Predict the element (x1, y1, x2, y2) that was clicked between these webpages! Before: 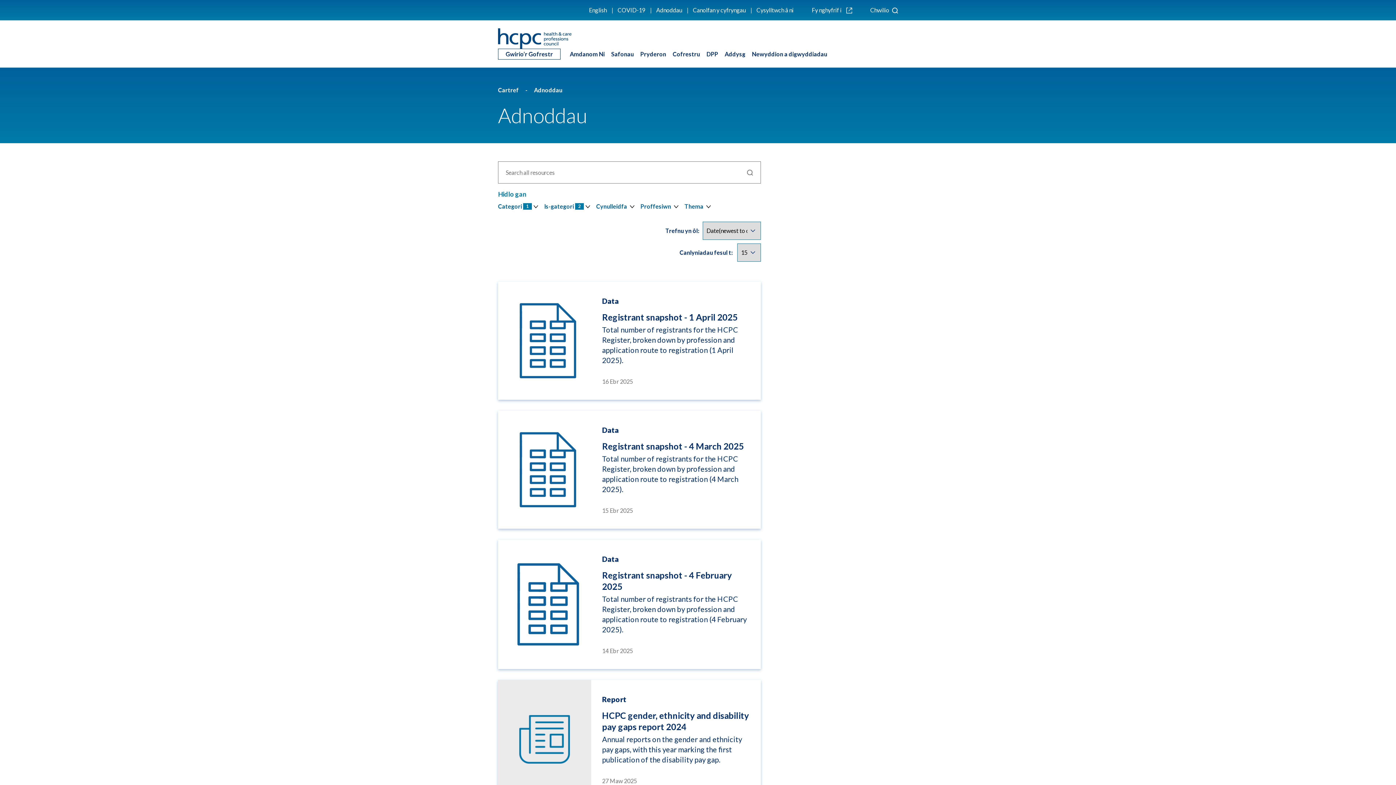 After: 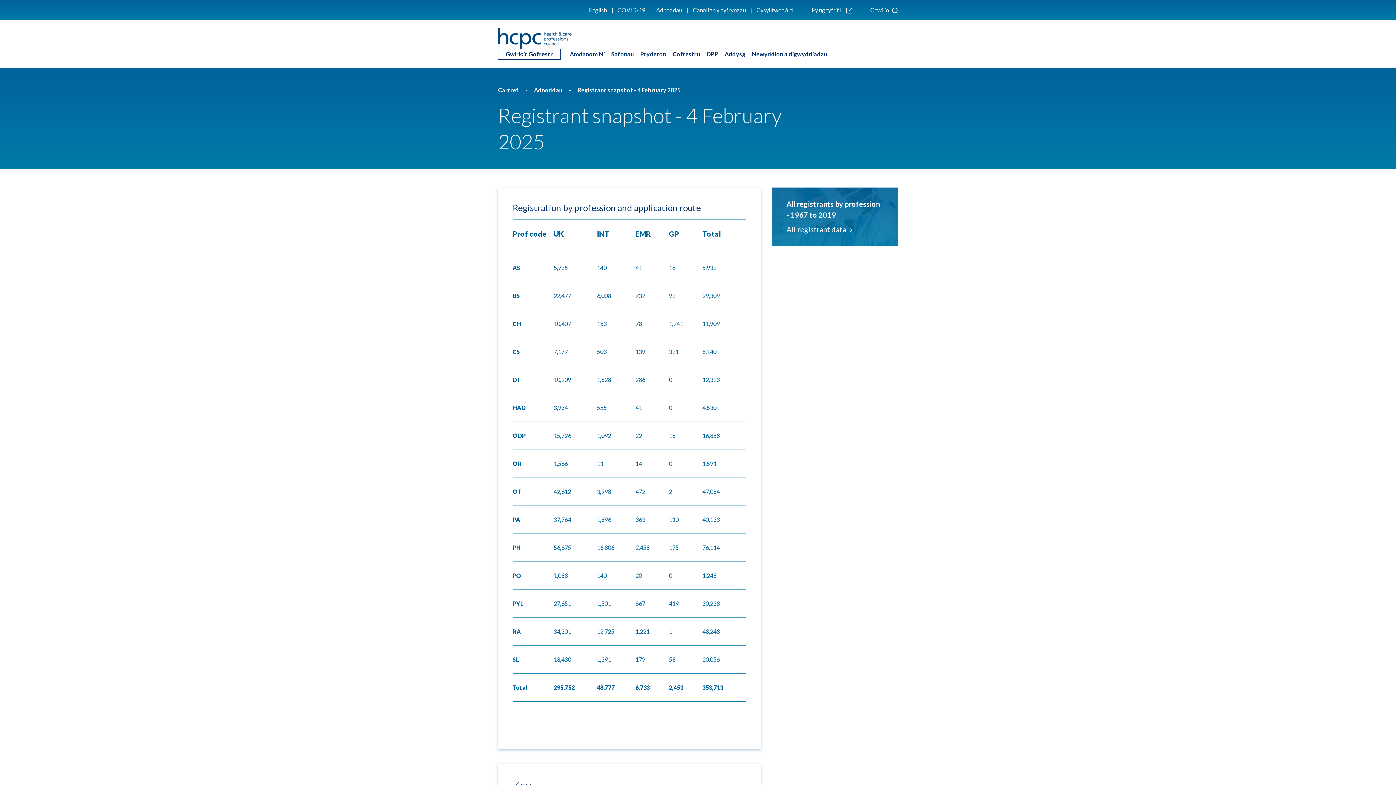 Action: label: Data

14 Ebr 2025

Registrant snapshot - 4 February 2025

Total number of registrants for the HCPC Register, broken down by profession and application route to registration (4 February 2025). bbox: (498, 539, 761, 669)